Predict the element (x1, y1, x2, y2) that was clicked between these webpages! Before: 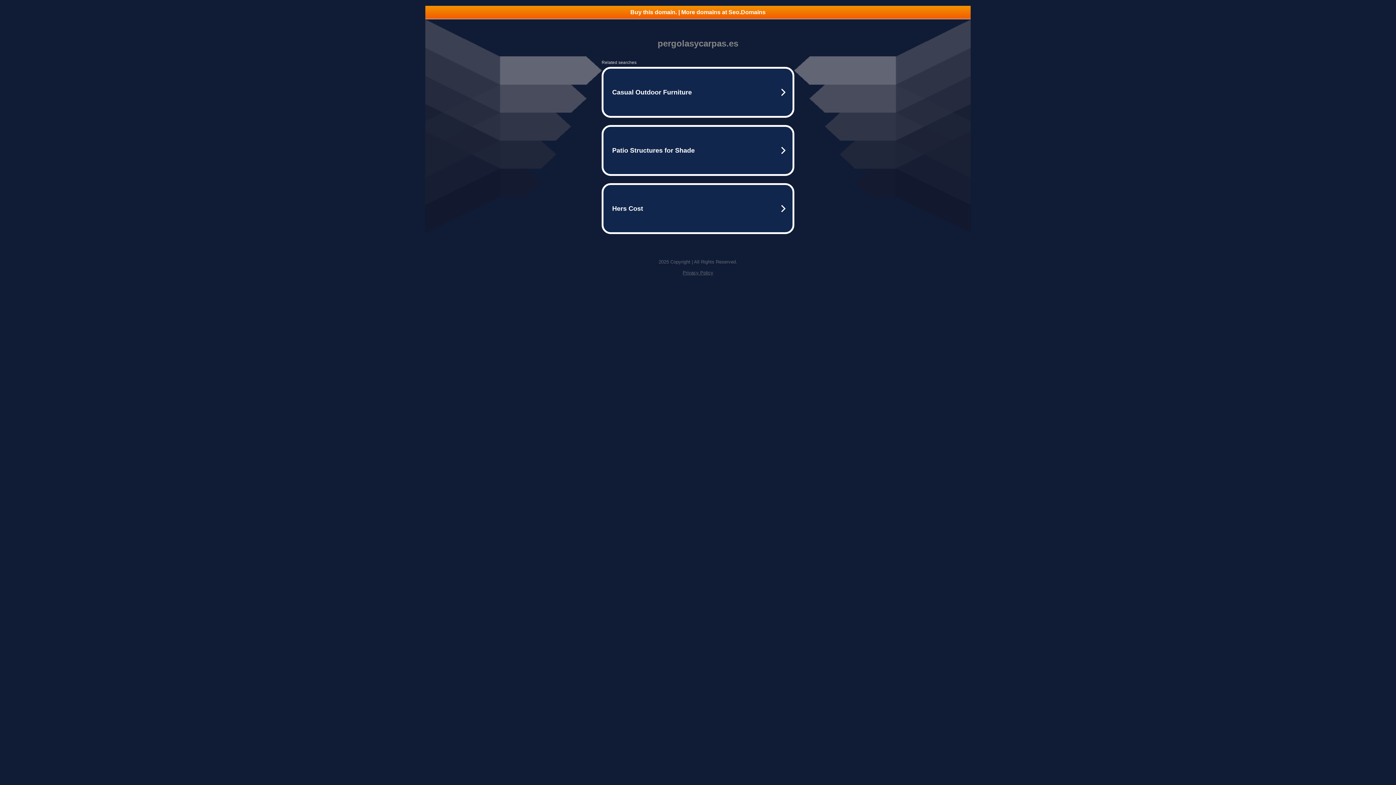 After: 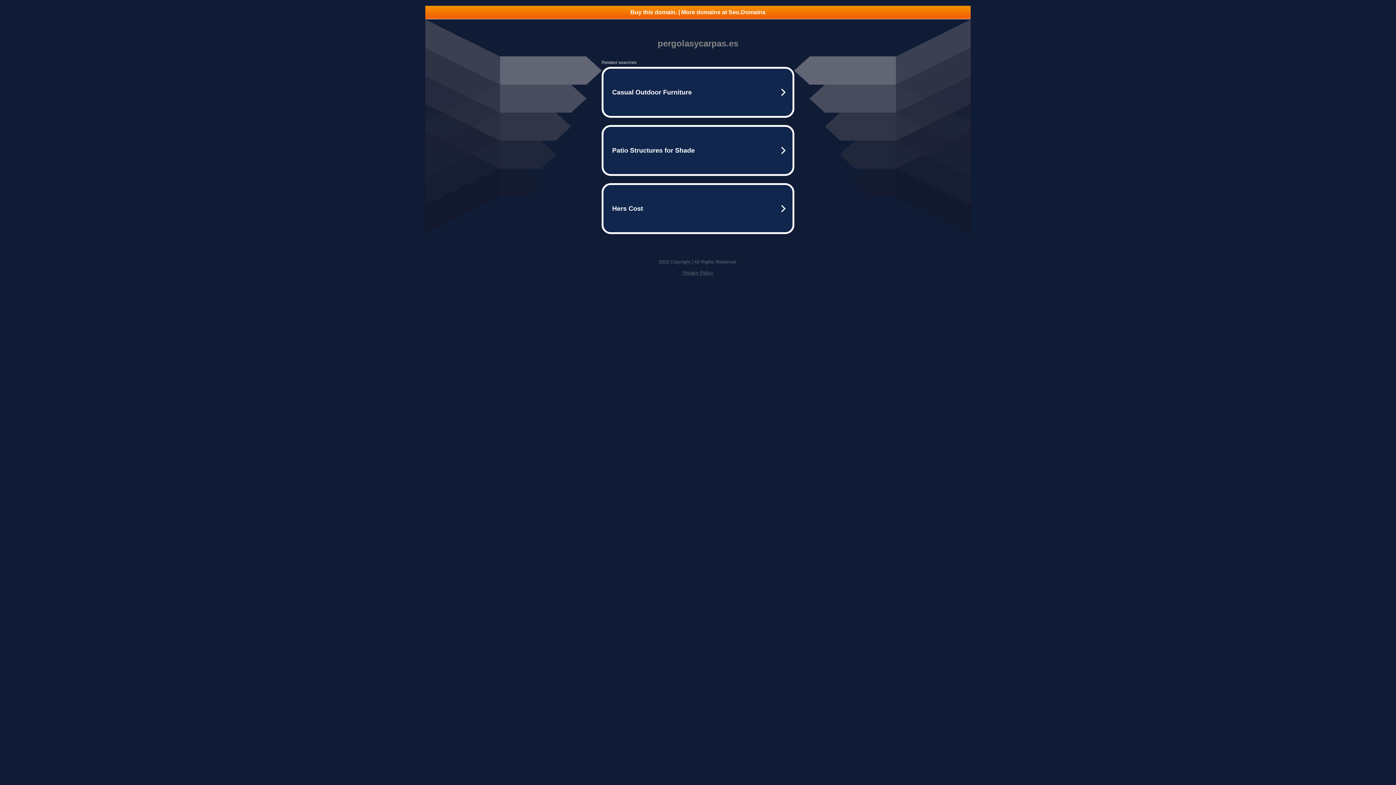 Action: bbox: (682, 270, 713, 275) label: Privacy Policy